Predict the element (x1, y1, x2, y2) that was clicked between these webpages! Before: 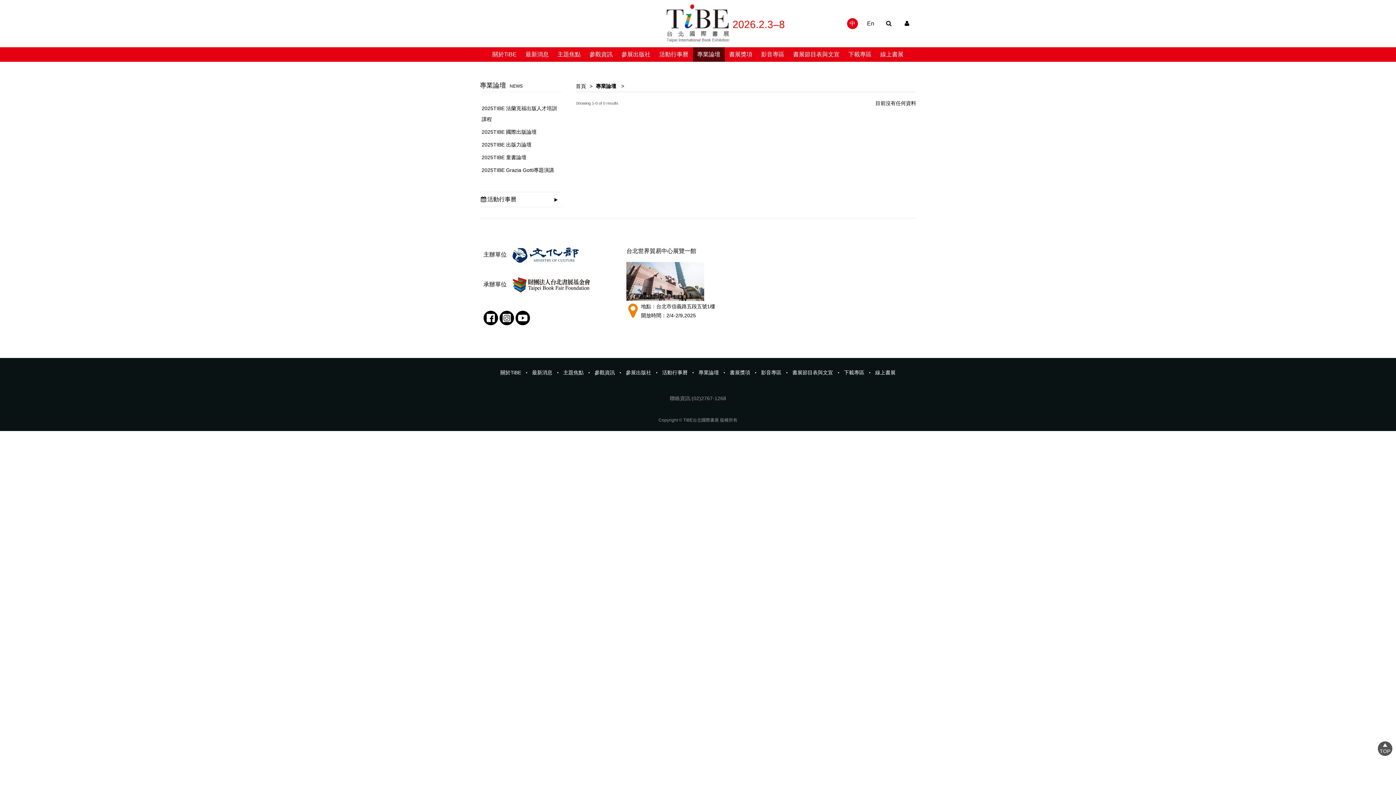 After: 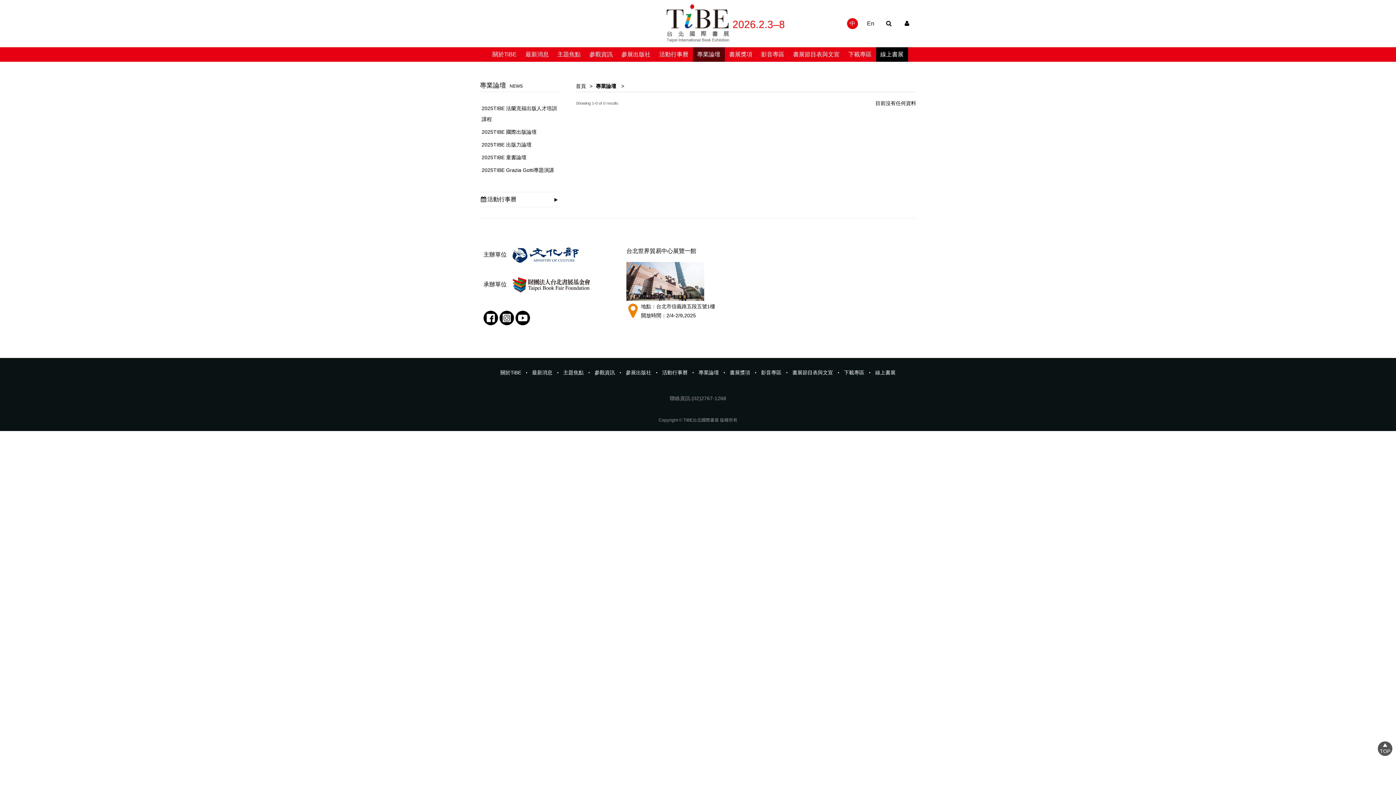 Action: bbox: (876, 47, 908, 61) label: 線上書展